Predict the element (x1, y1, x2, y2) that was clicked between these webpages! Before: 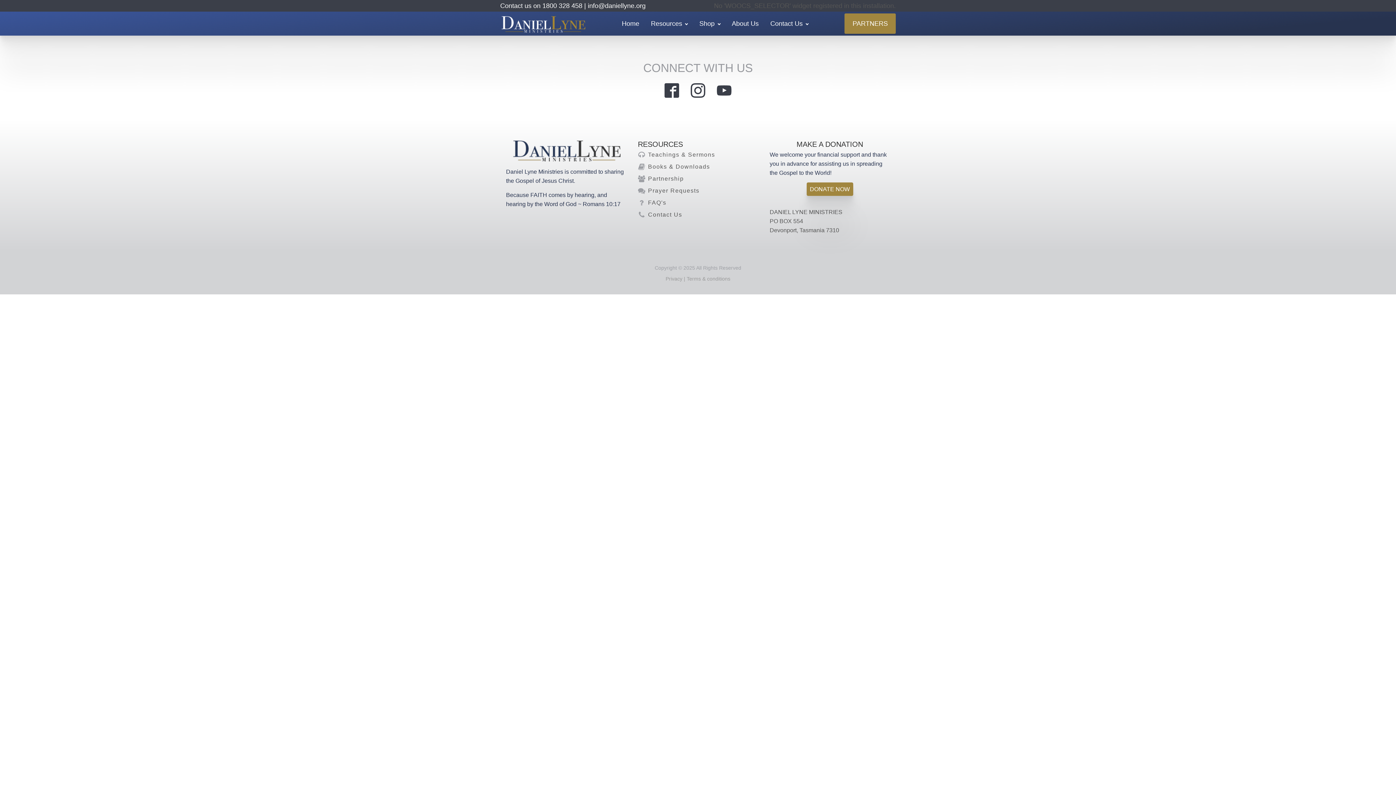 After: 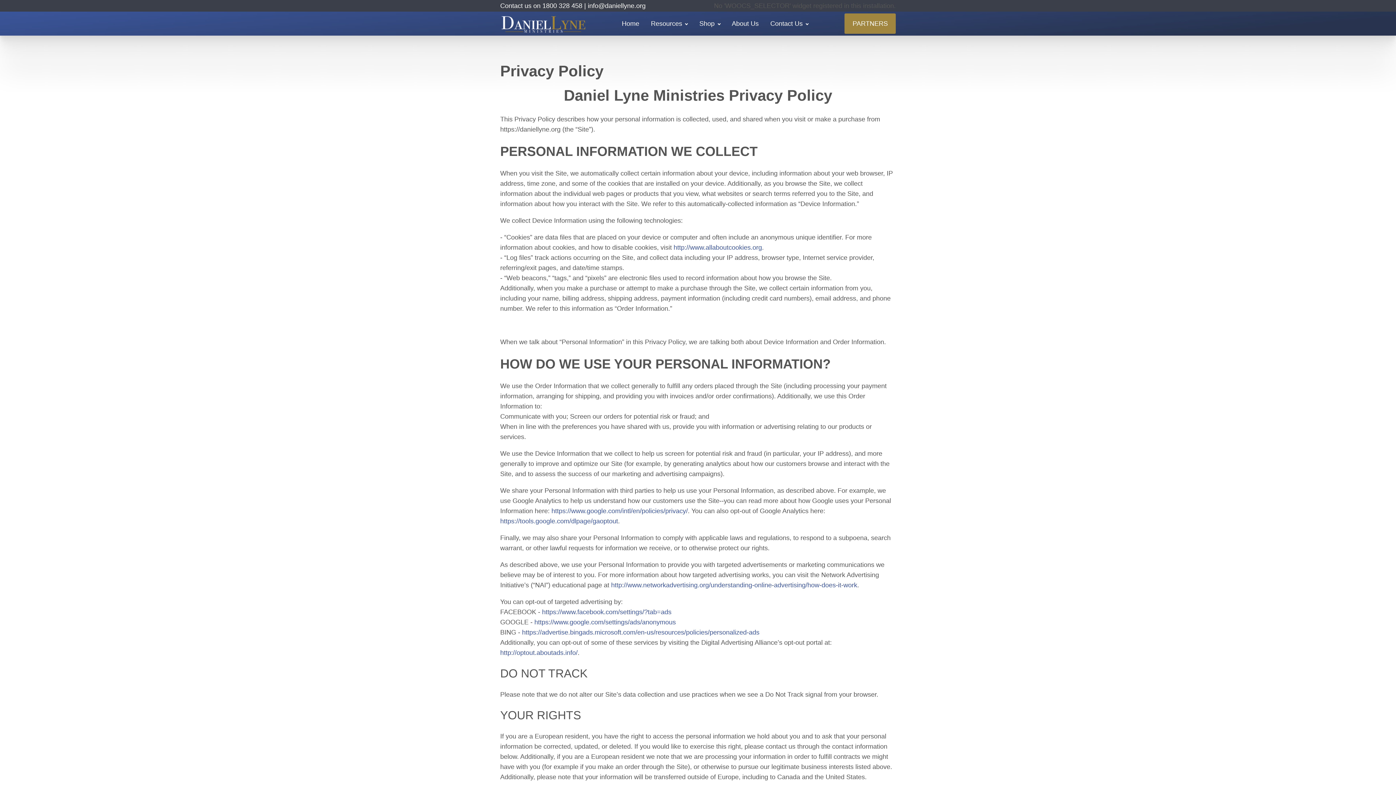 Action: bbox: (665, 276, 682, 281) label: Privacy